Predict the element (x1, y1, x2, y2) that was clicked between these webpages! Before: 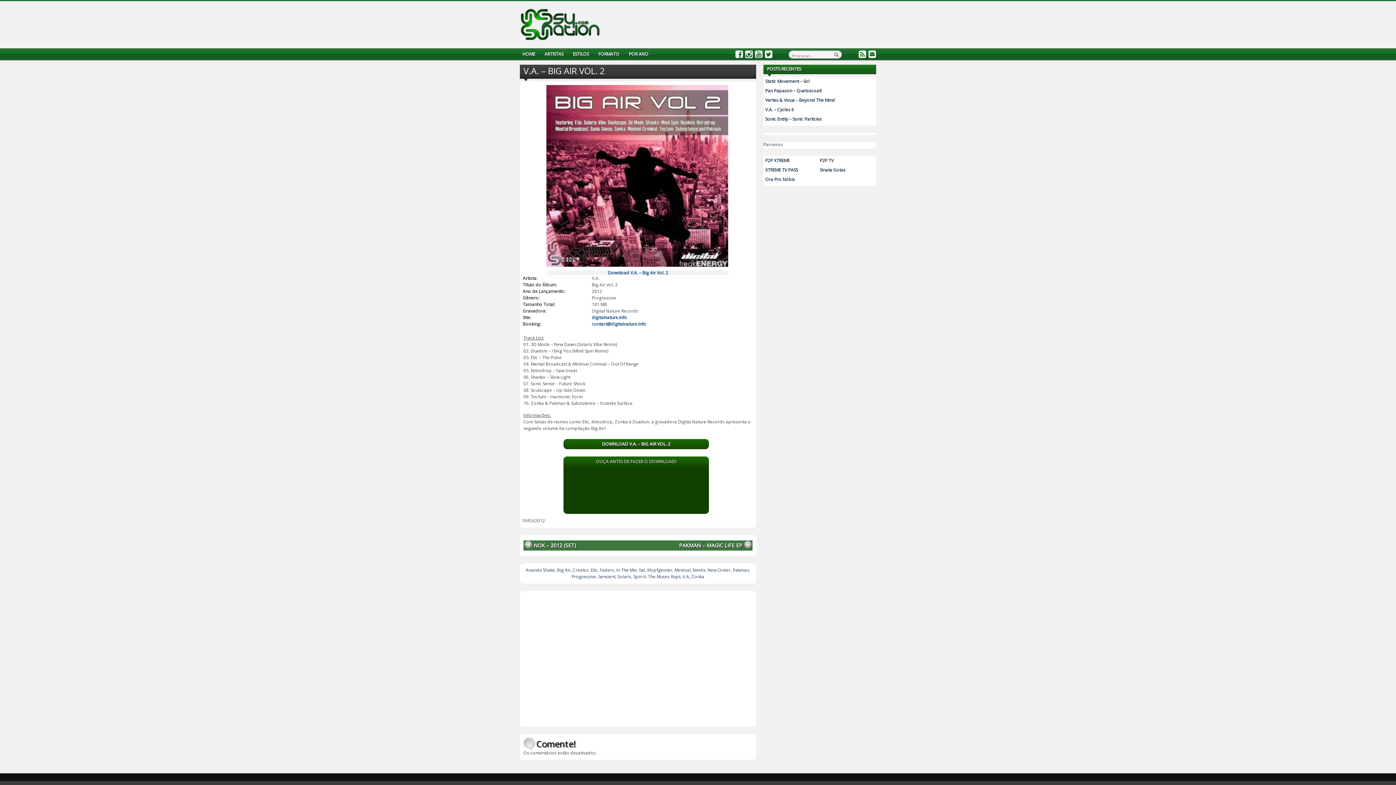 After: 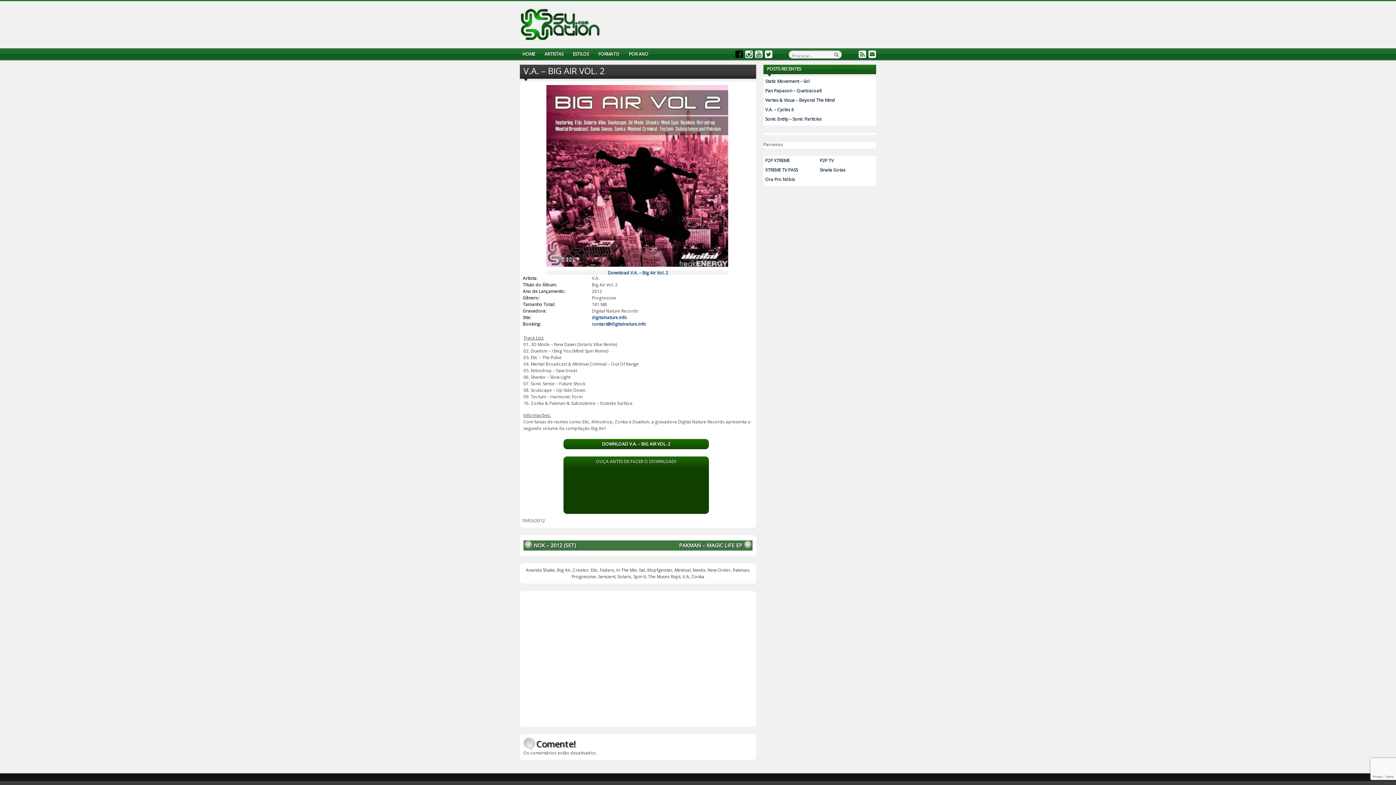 Action: bbox: (734, 48, 743, 60)